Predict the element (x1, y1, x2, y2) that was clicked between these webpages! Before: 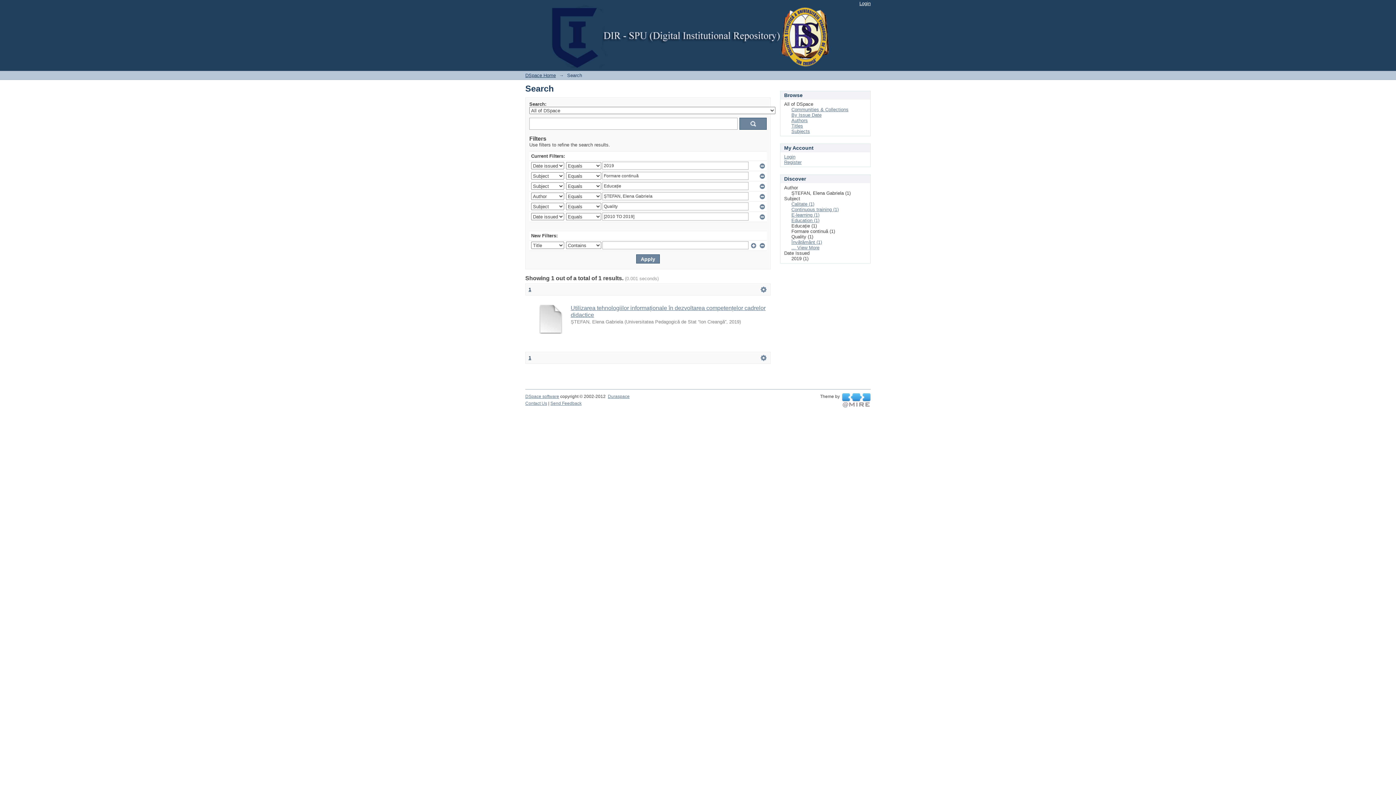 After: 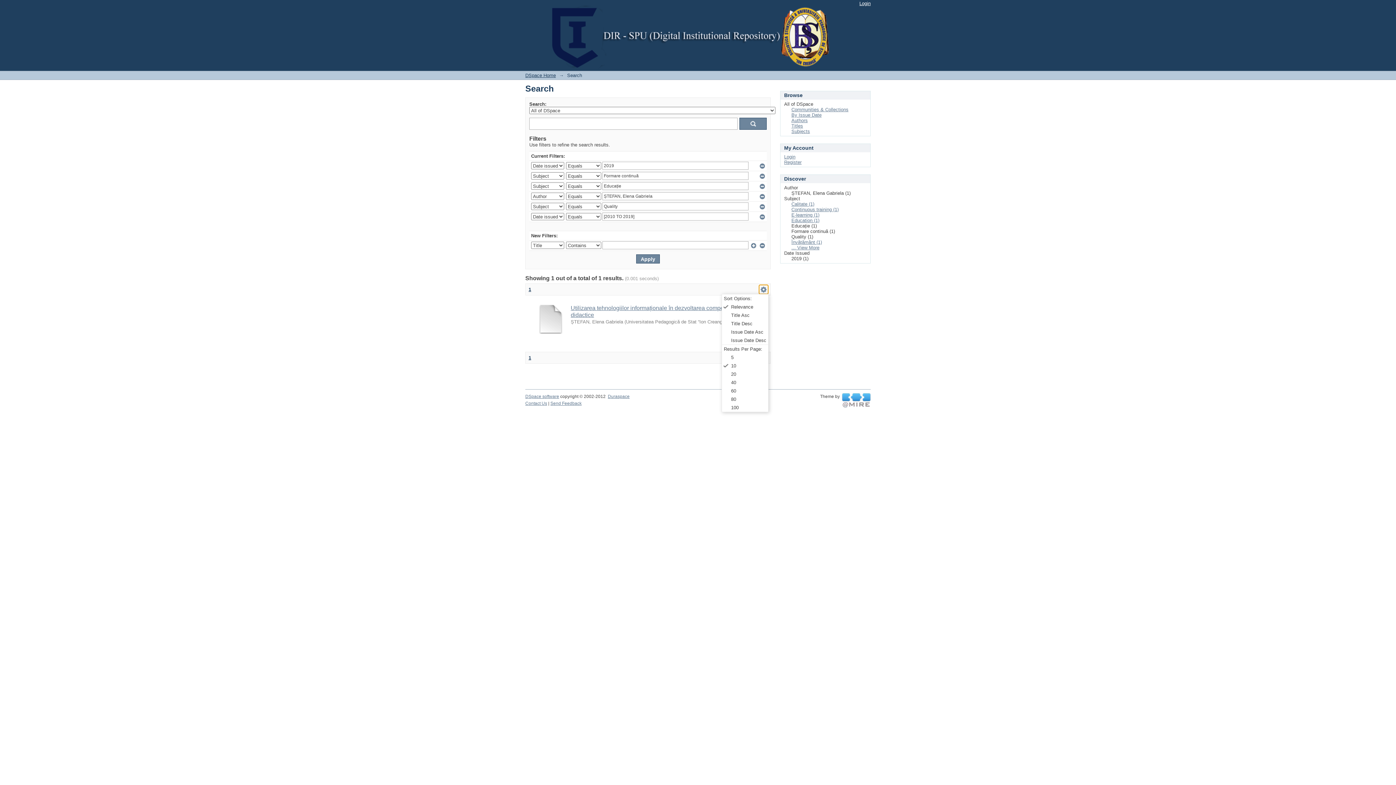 Action: bbox: (759, 285, 768, 294) label:  